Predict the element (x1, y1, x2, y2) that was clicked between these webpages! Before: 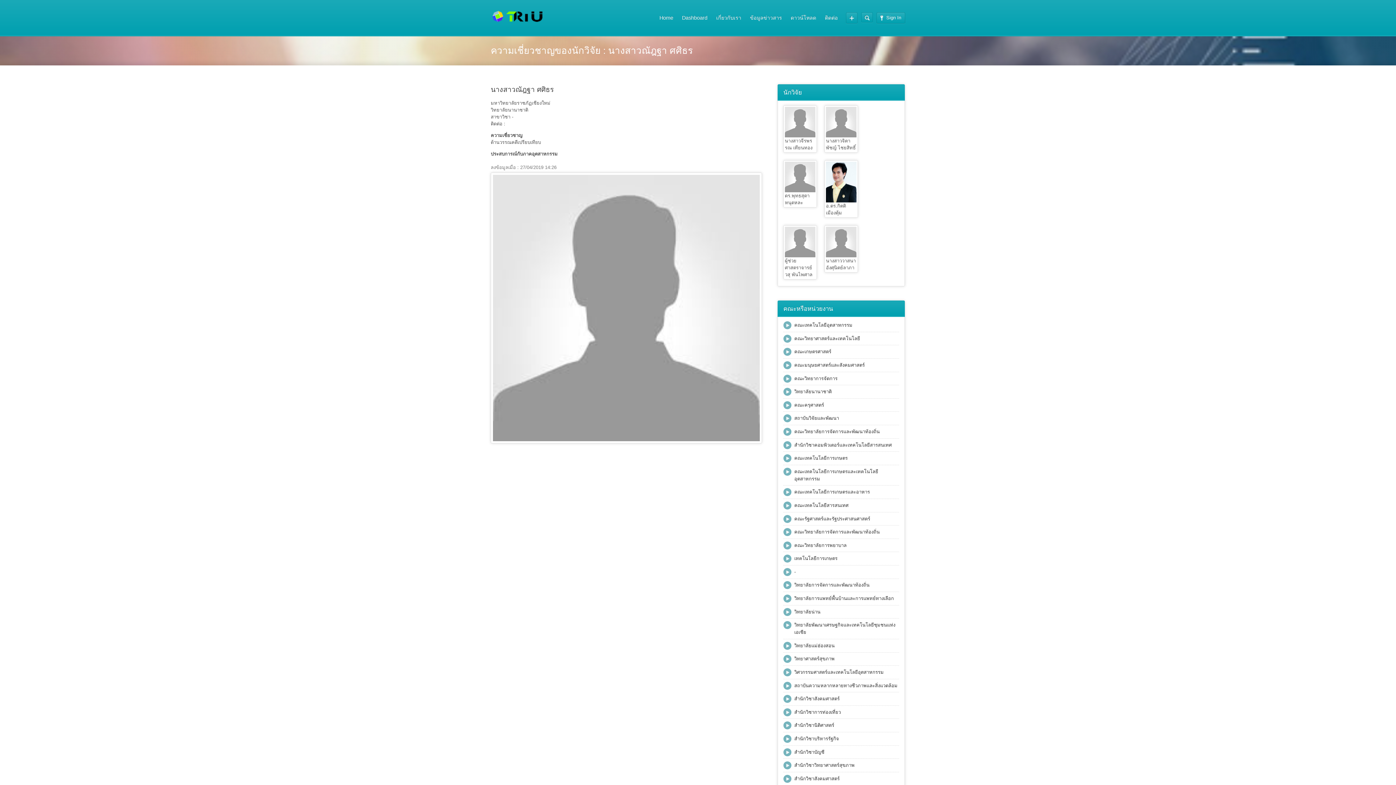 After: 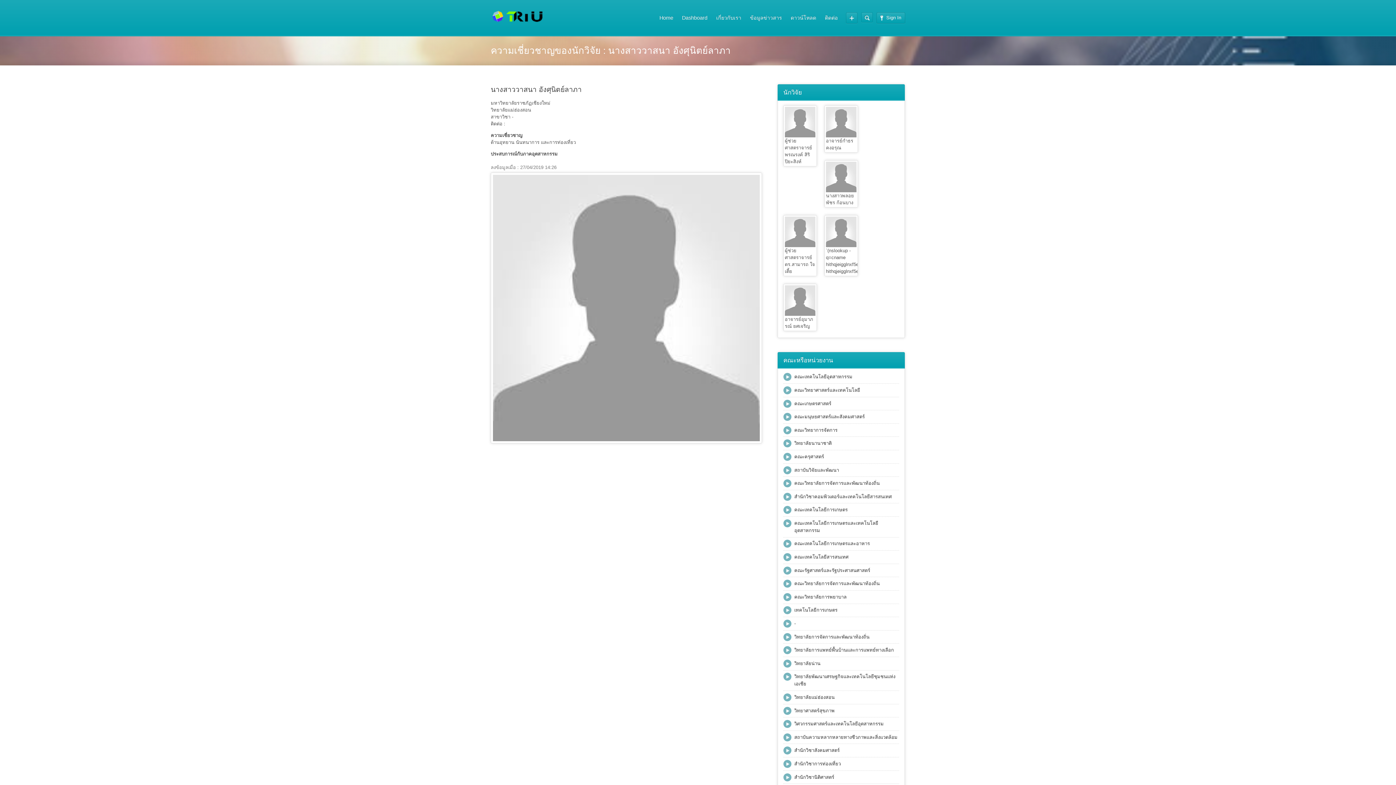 Action: bbox: (826, 226, 856, 257)